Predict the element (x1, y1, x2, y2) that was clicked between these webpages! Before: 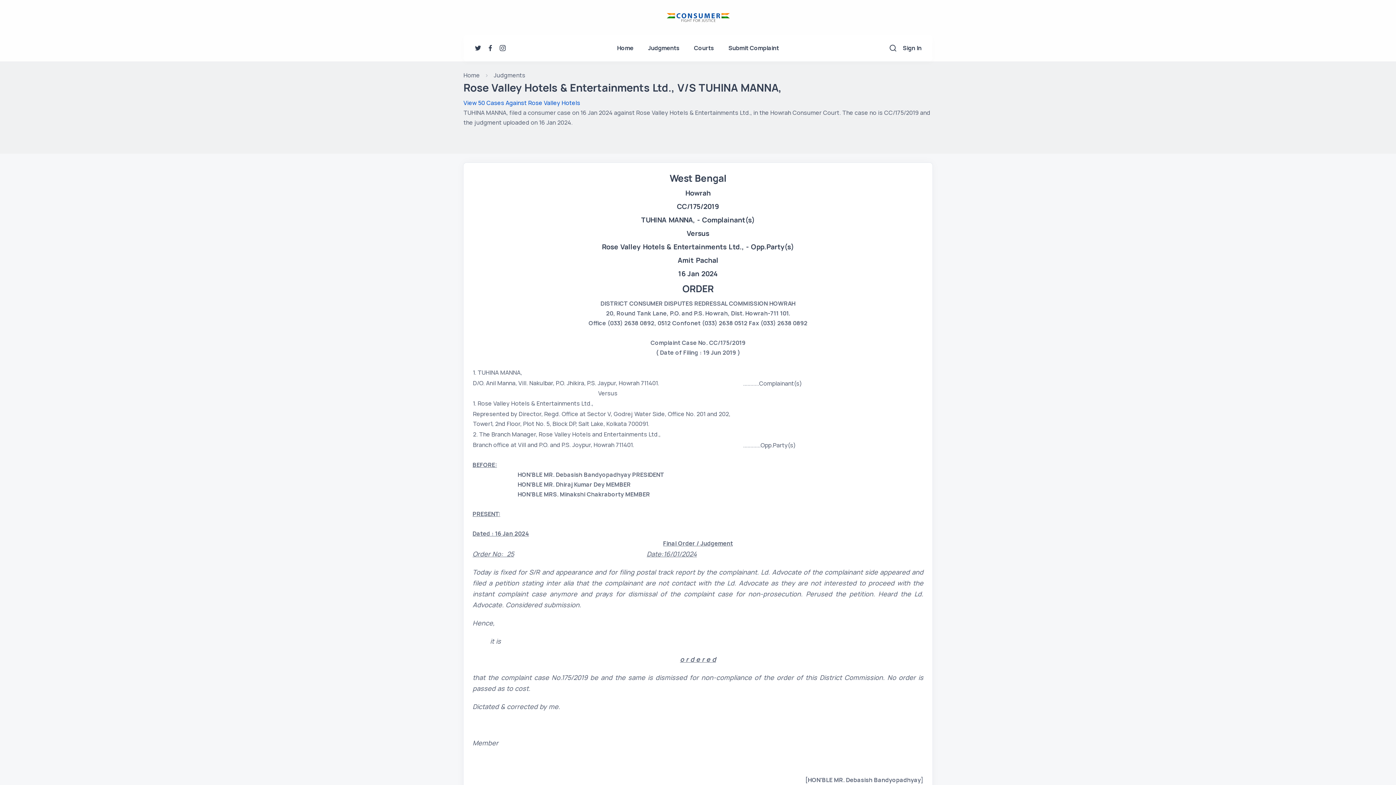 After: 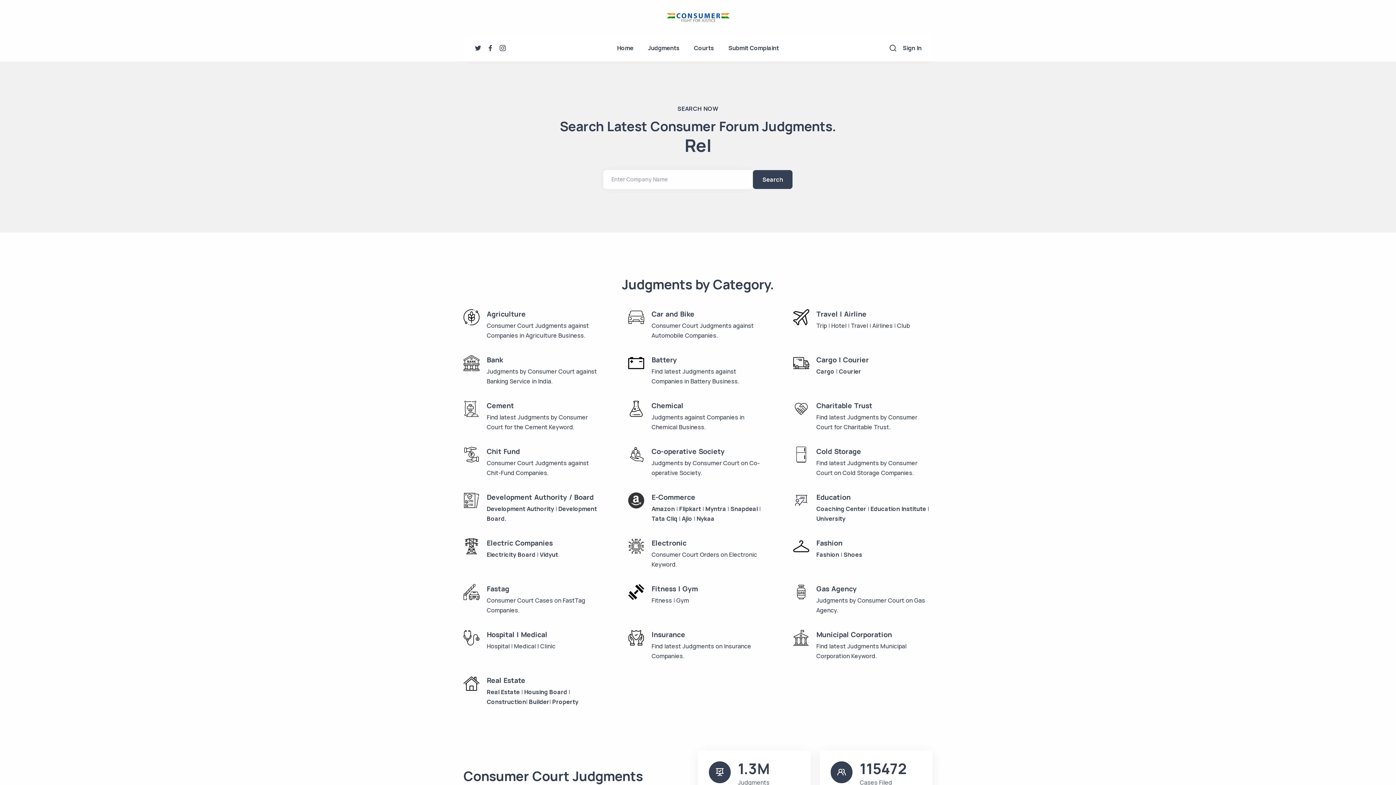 Action: bbox: (609, 34, 640, 61) label: Home